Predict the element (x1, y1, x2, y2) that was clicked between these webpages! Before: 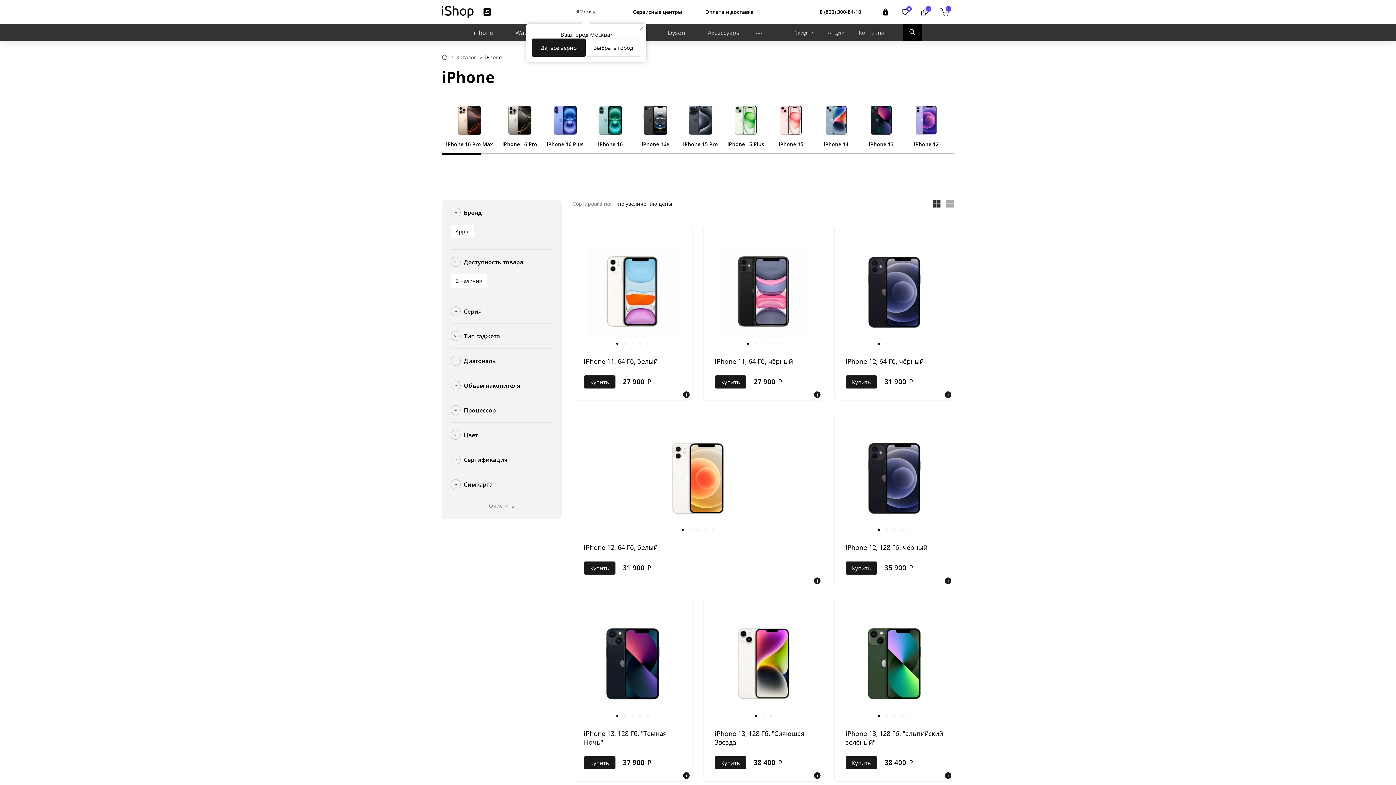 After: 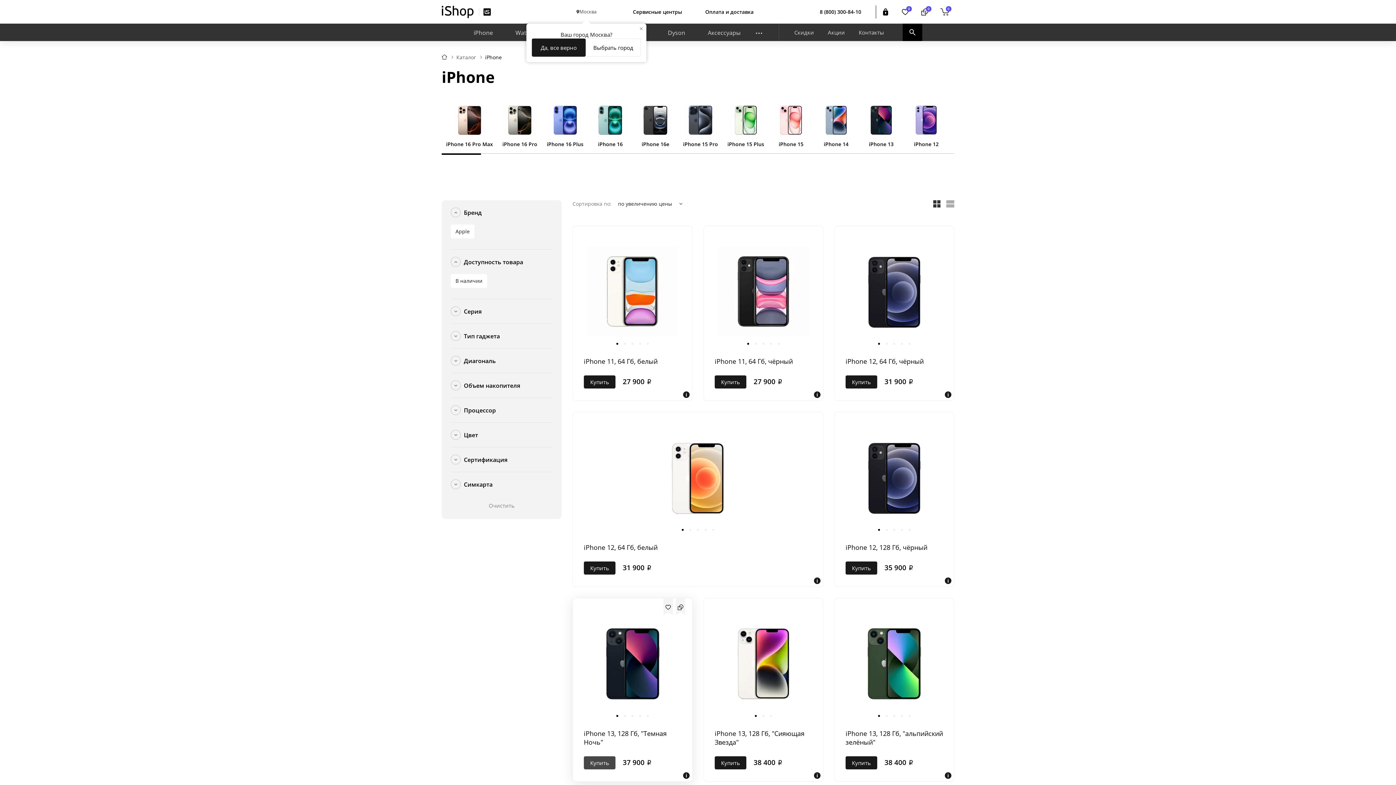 Action: label: Купить bbox: (584, 756, 615, 769)